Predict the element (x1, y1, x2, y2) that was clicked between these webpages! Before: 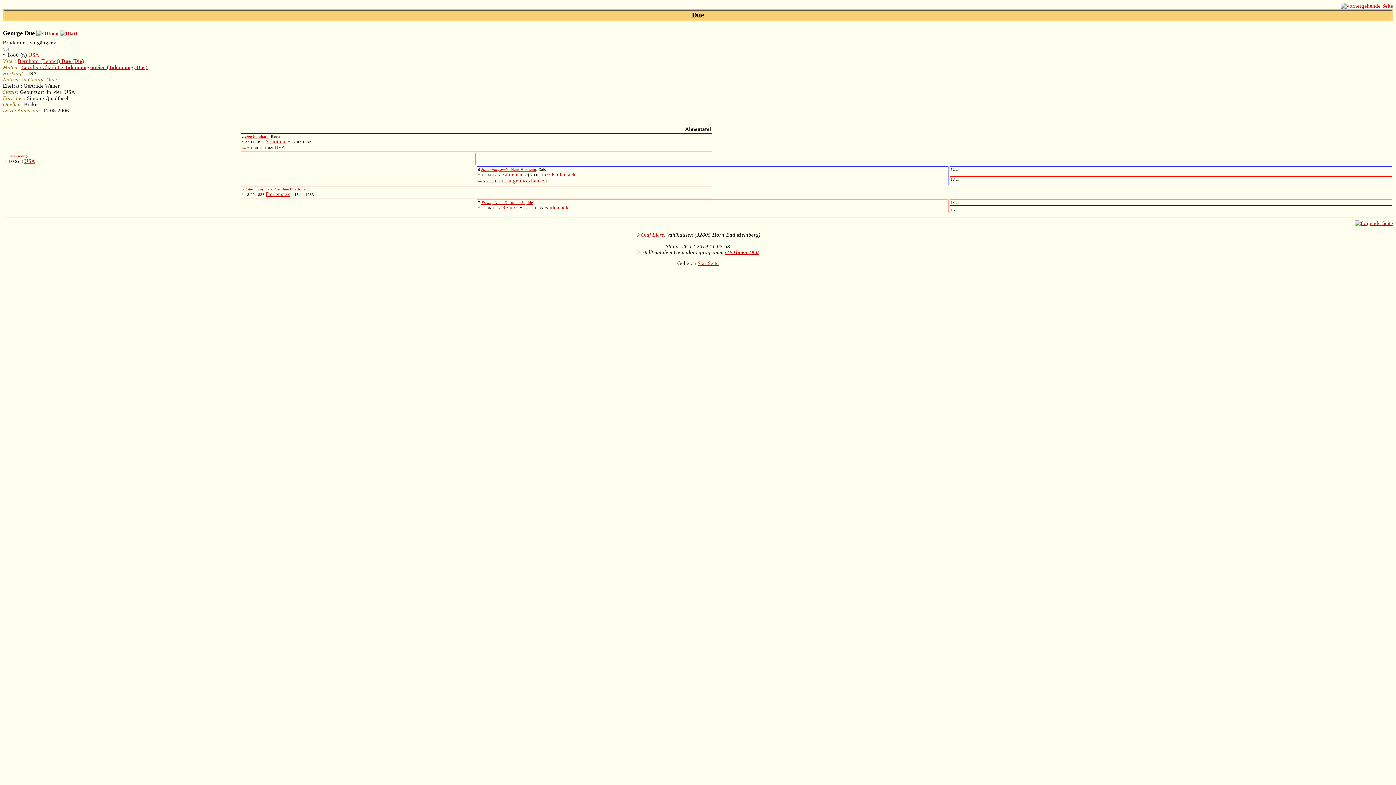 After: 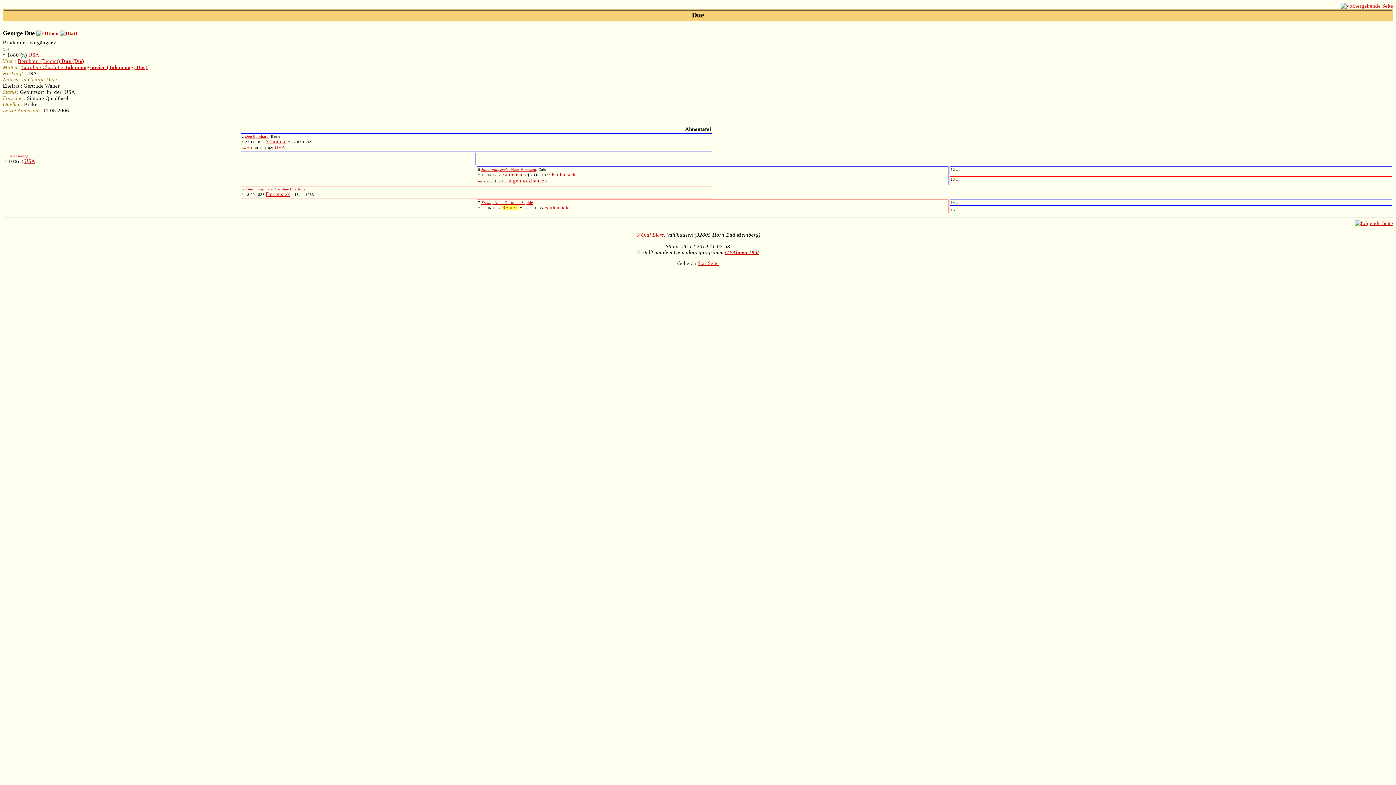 Action: label: Rentorf bbox: (502, 204, 519, 210)